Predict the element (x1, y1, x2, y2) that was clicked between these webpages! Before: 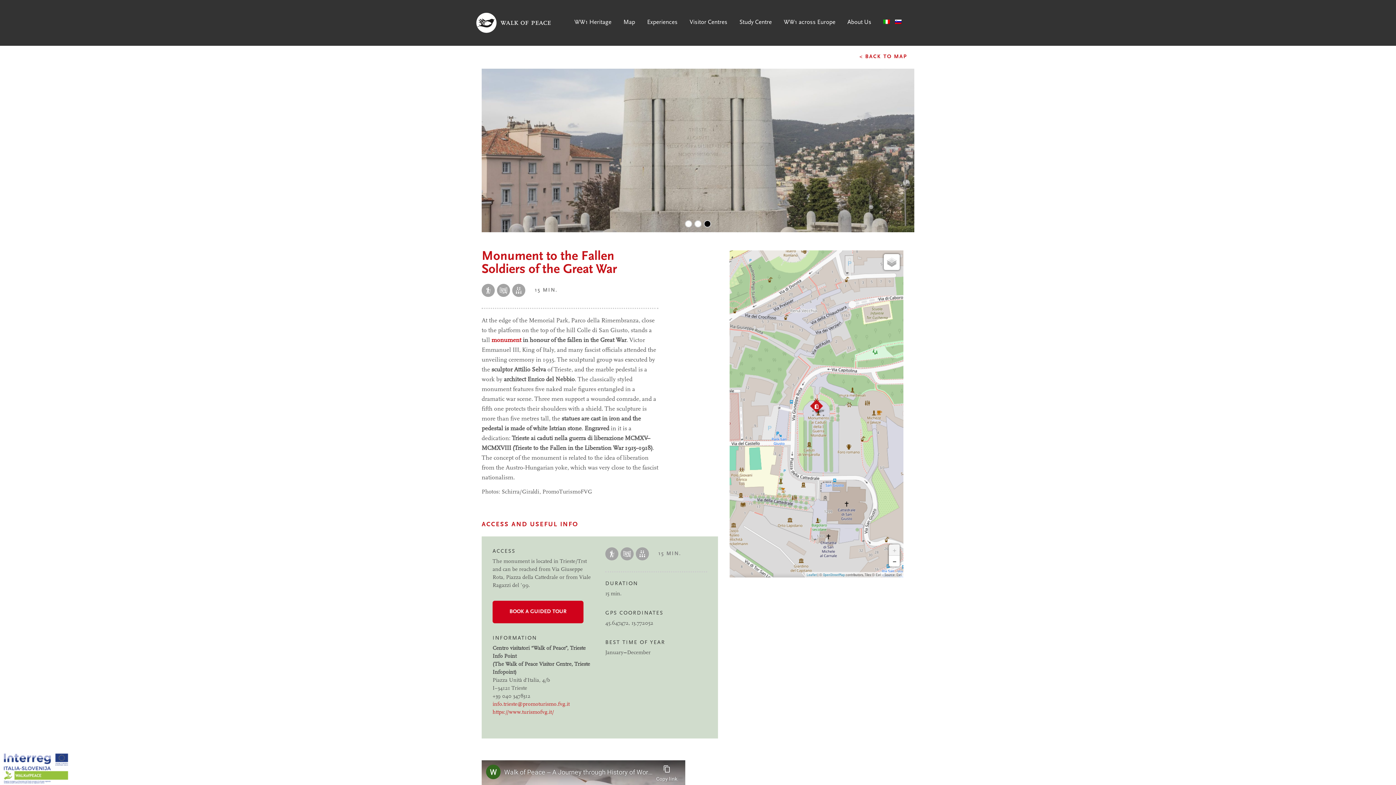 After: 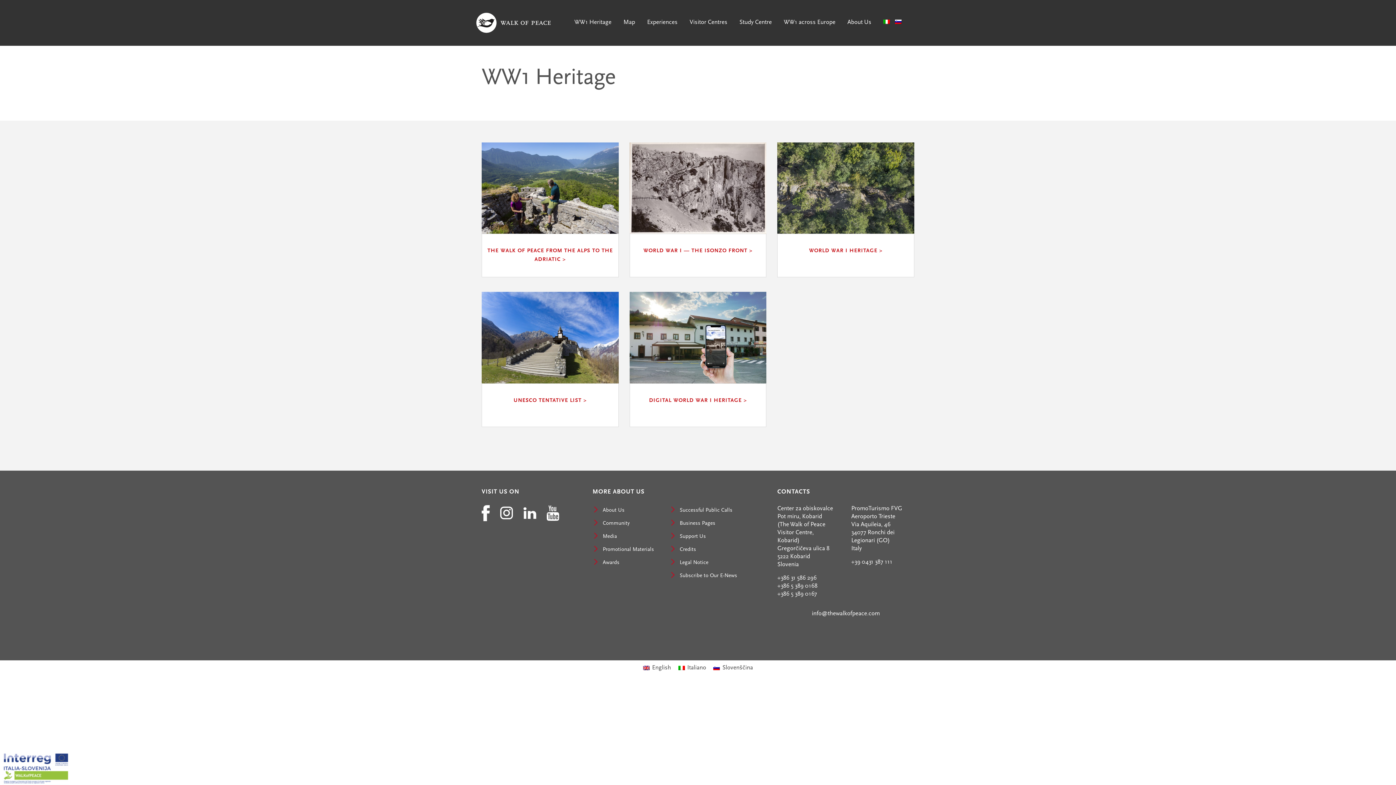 Action: label: WW1 Heritage bbox: (574, 19, 611, 25)